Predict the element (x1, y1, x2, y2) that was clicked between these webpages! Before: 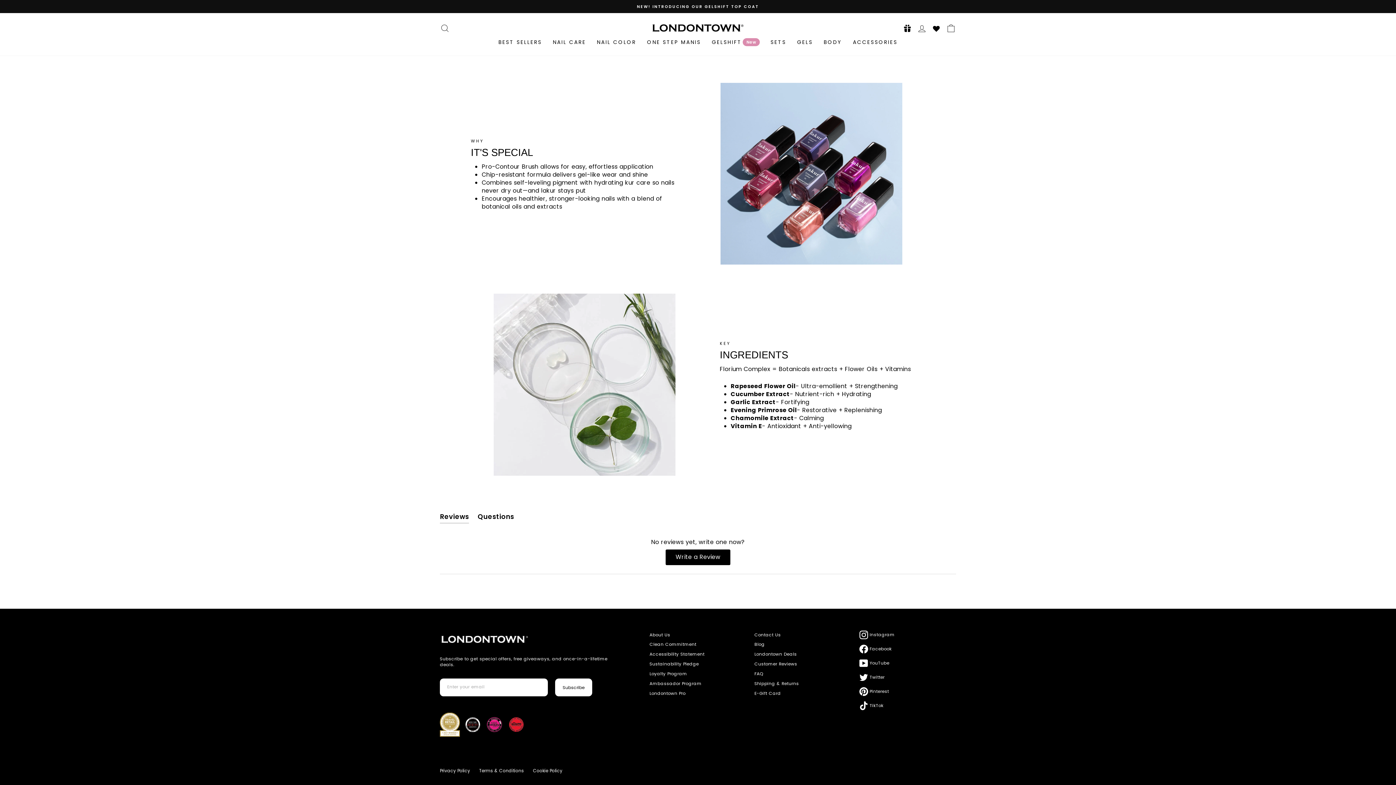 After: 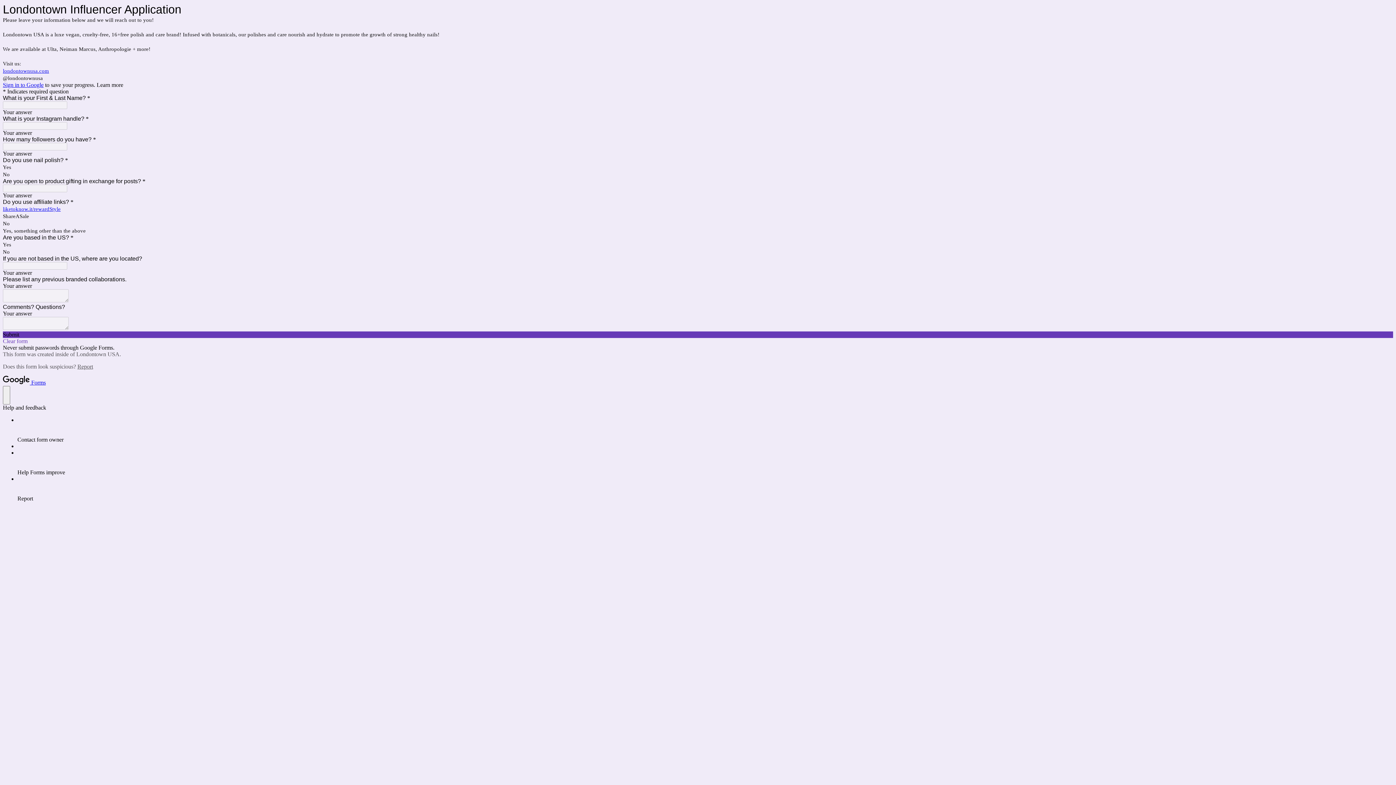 Action: label: Ambassador Program bbox: (649, 679, 701, 688)